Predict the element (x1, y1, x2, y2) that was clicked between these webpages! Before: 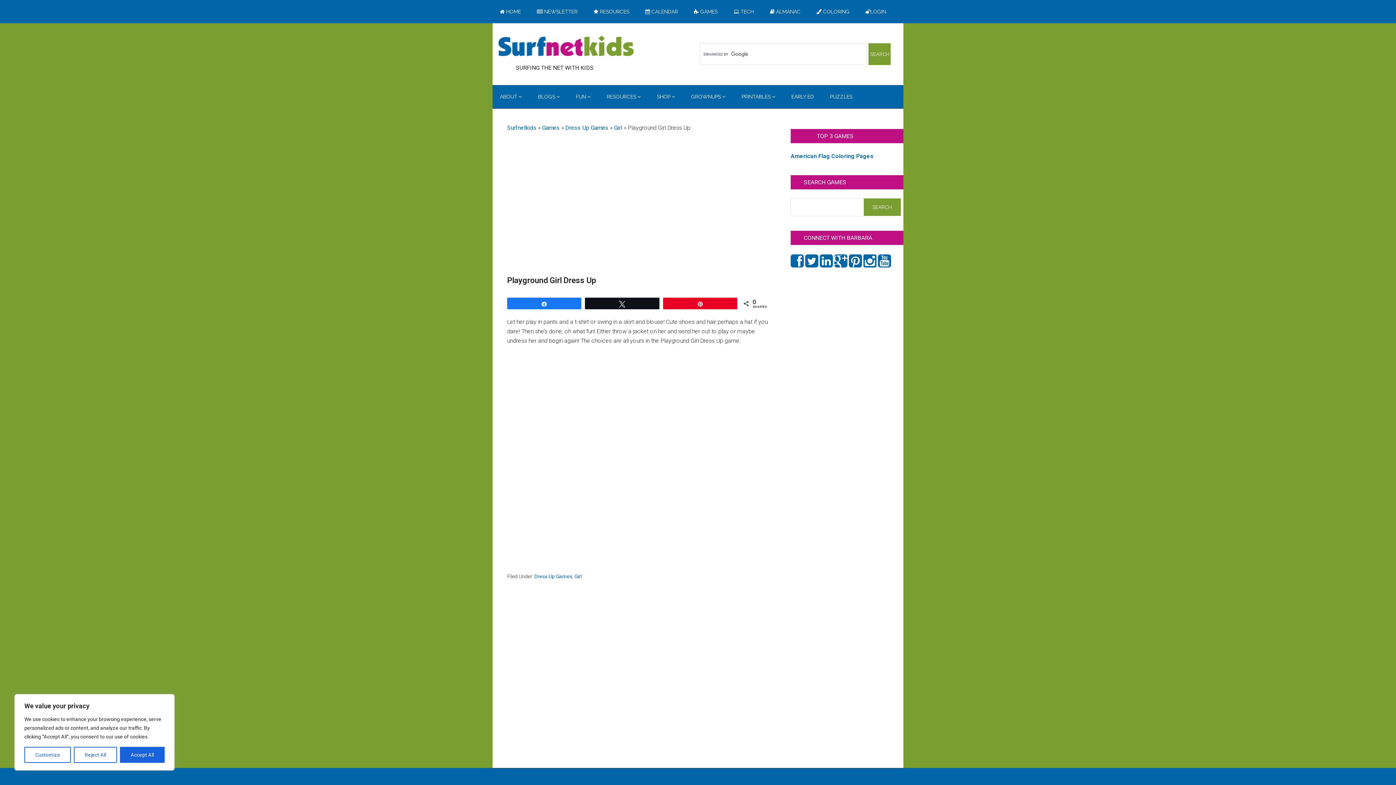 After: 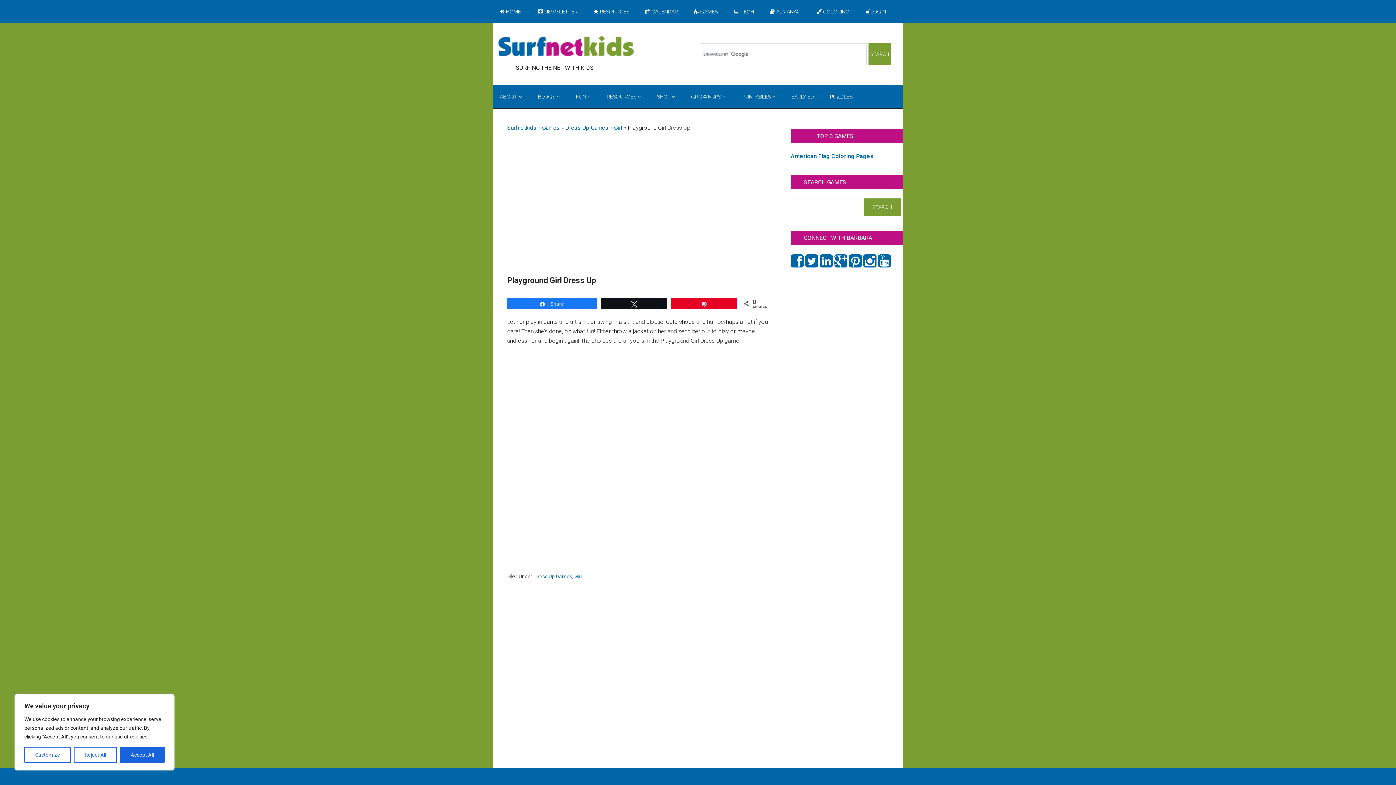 Action: label: Share bbox: (507, 298, 581, 309)